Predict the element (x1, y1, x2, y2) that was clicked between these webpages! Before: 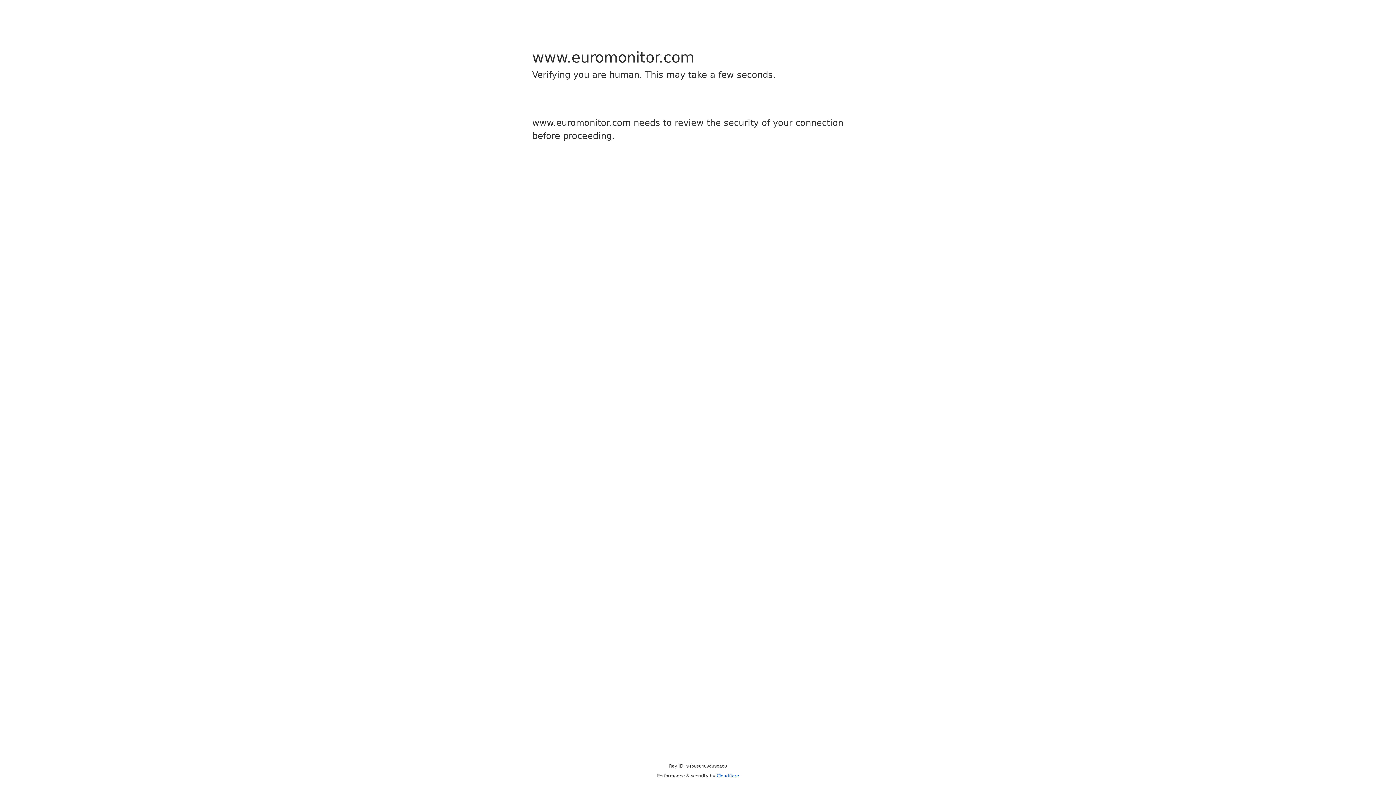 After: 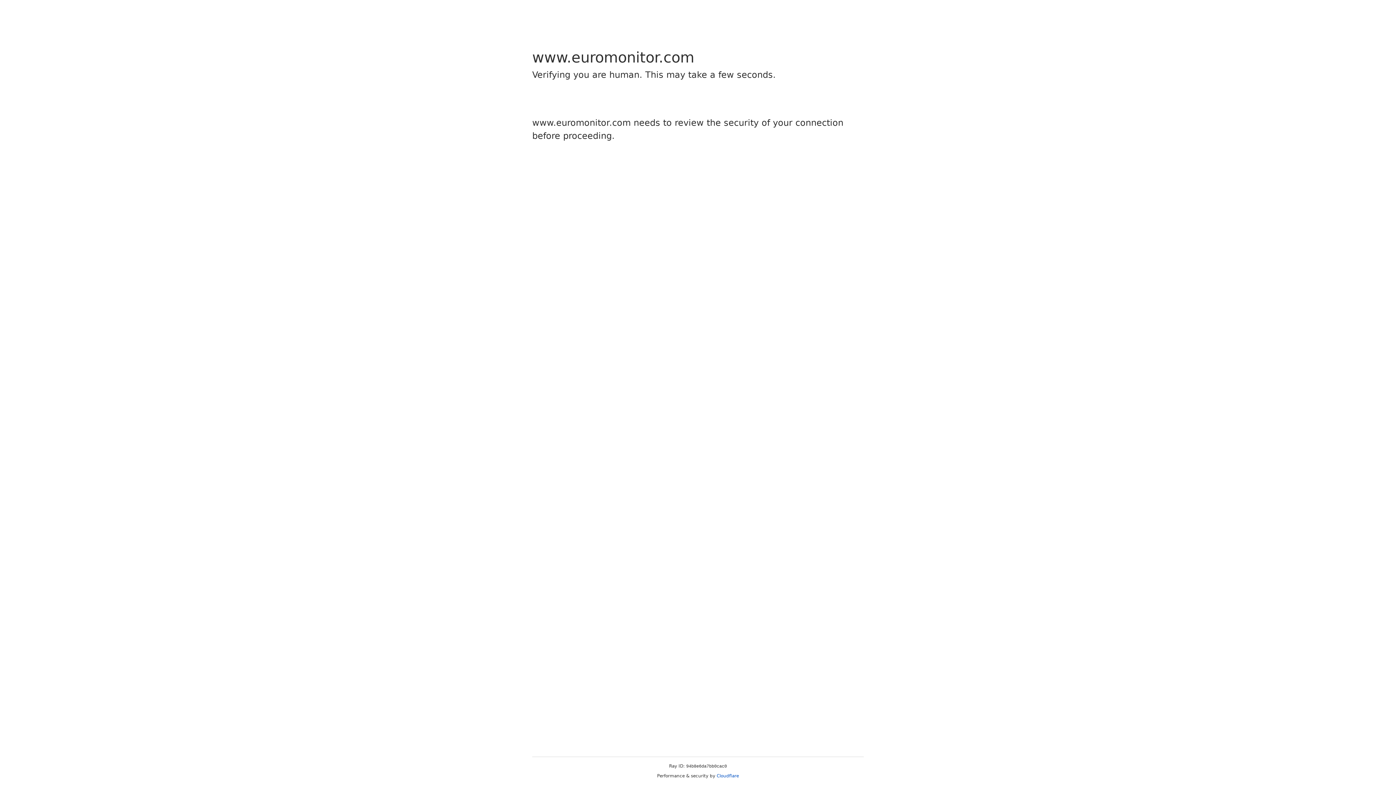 Action: label: Cloudflare bbox: (716, 773, 739, 778)